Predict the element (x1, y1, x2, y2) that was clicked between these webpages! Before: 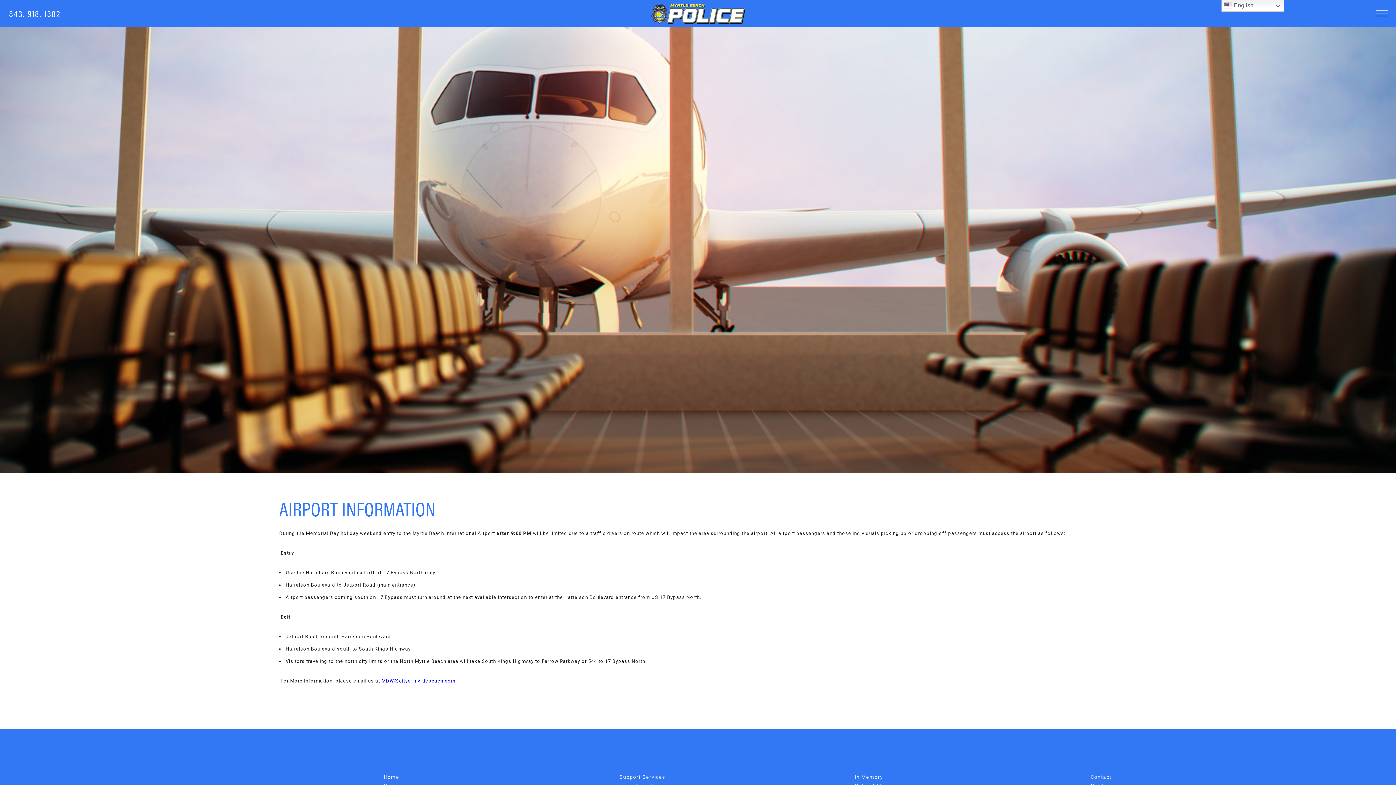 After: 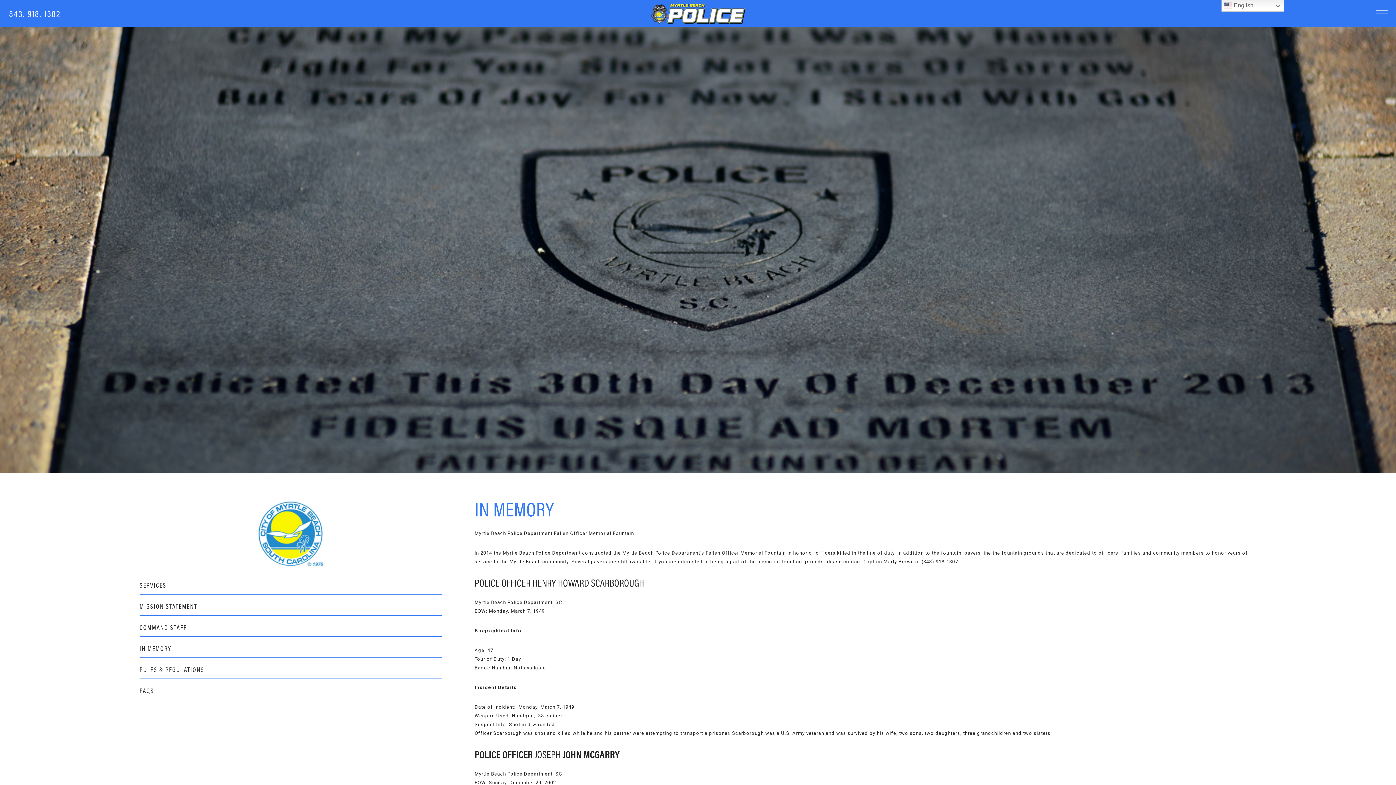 Action: bbox: (855, 774, 883, 780) label: in Memory